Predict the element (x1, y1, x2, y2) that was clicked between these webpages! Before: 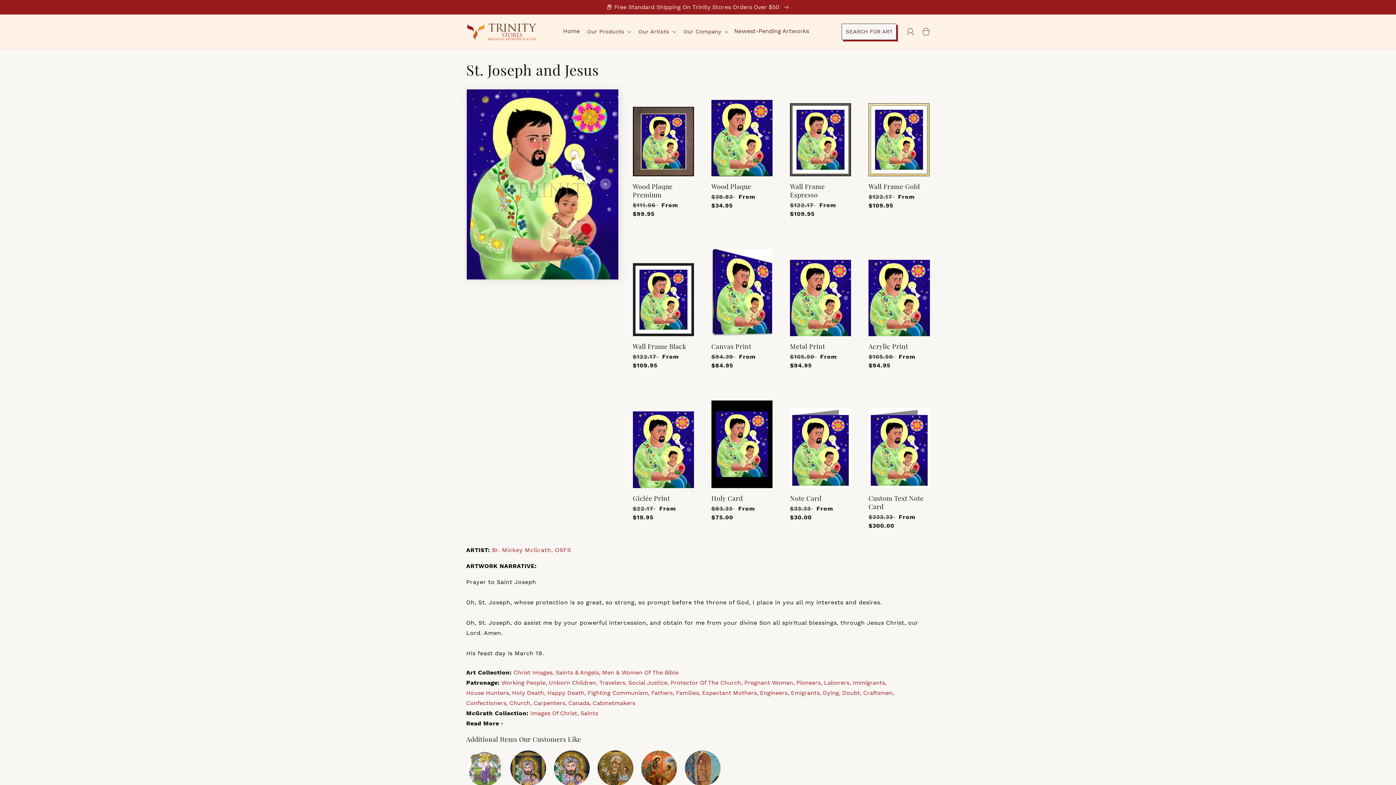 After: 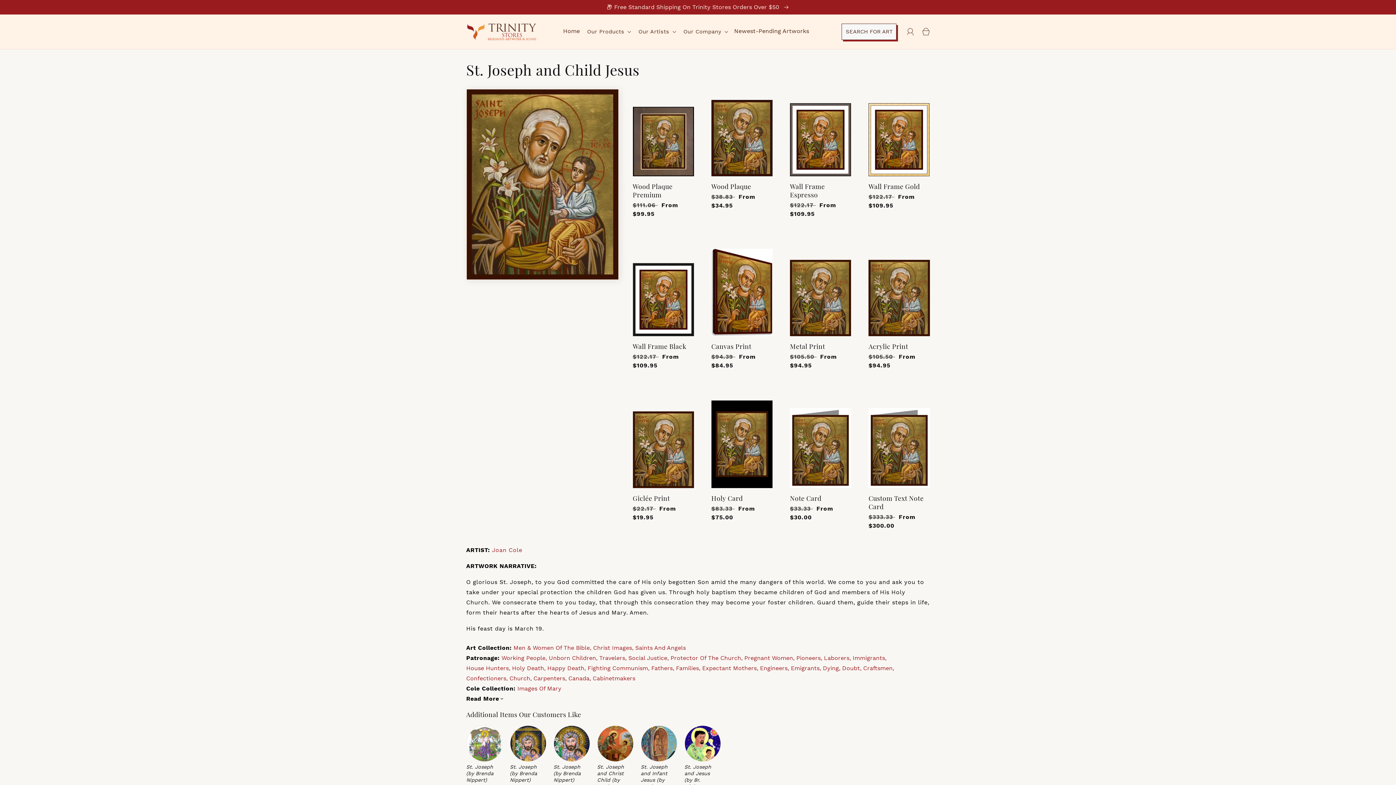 Action: label: St. Joseph and Child Jesus (by Joan Cole) bbox: (597, 750, 630, 816)